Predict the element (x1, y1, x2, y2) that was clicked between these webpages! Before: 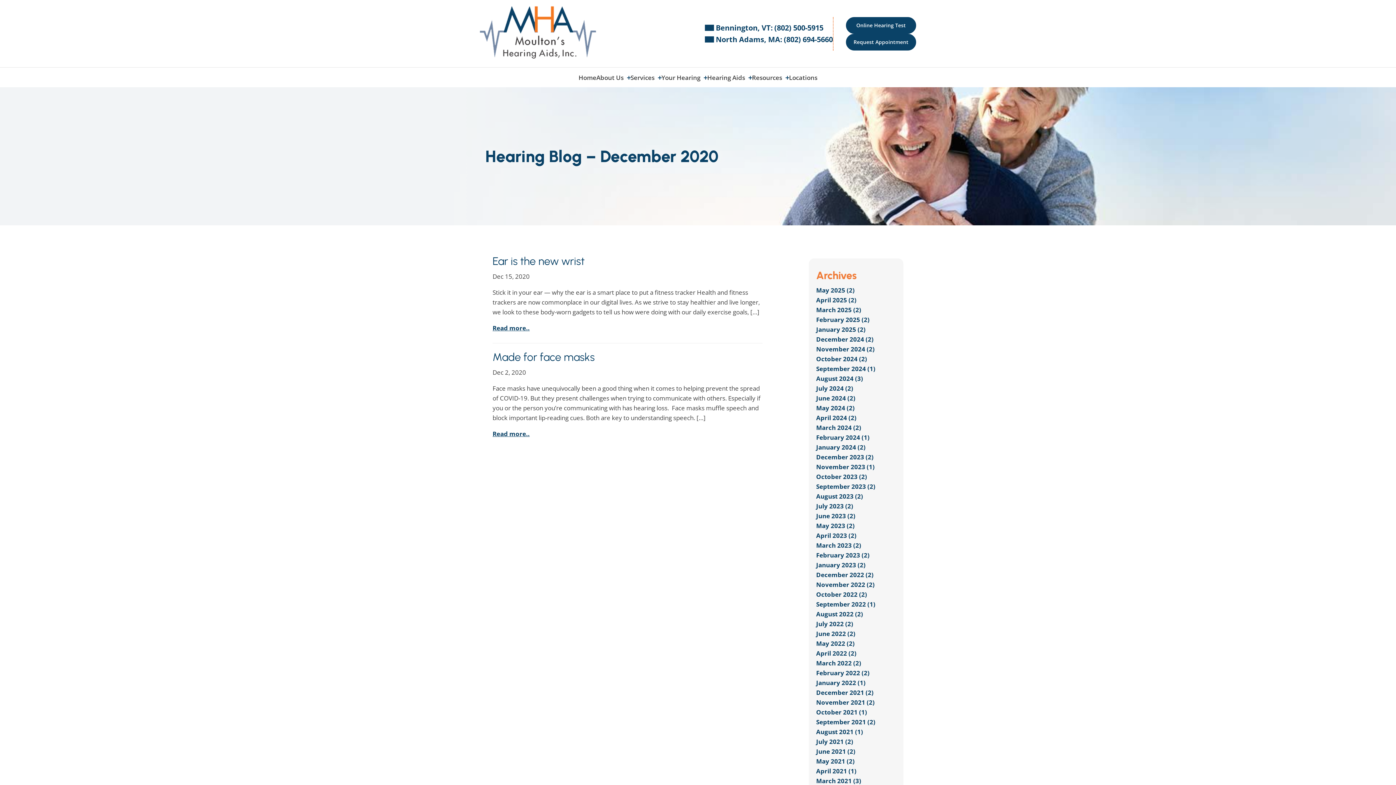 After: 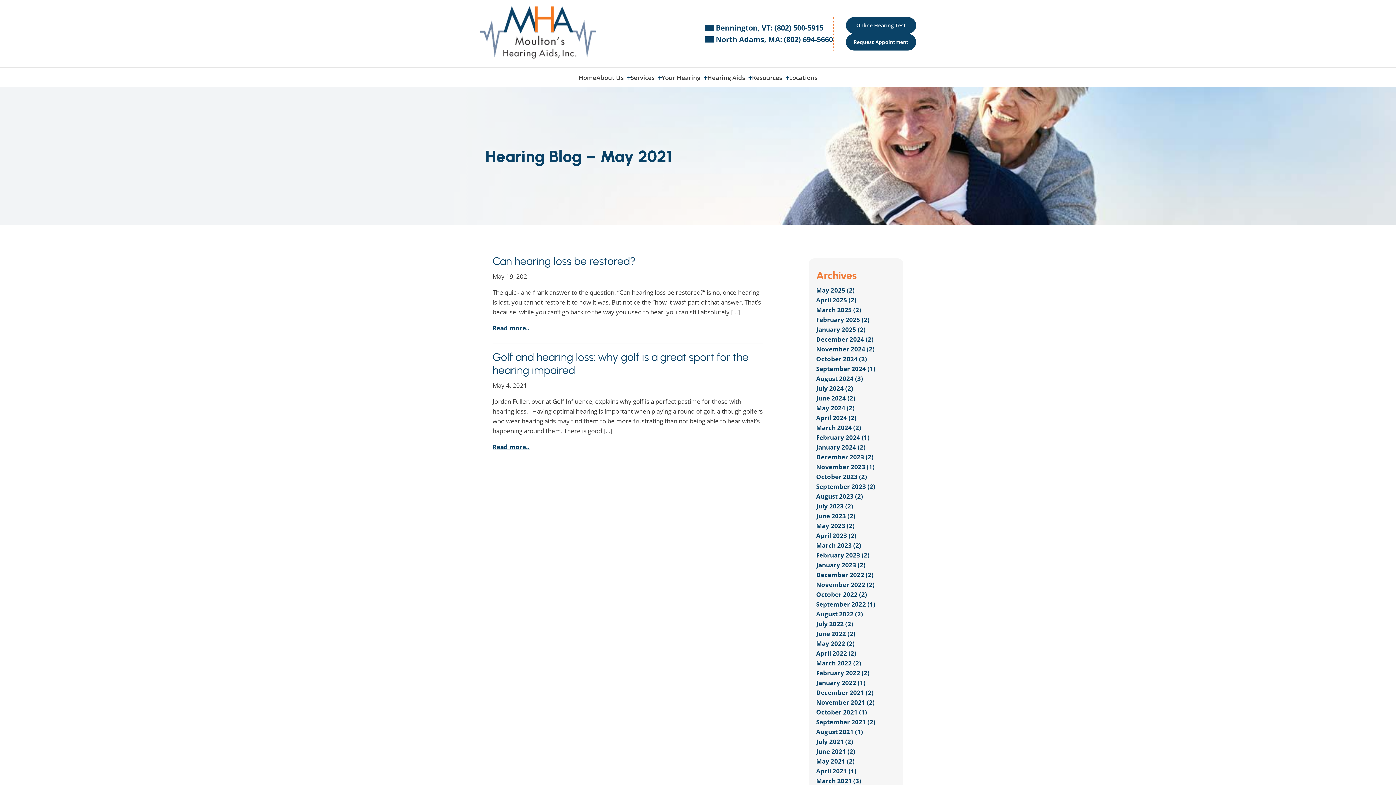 Action: label: May 2021 (2) bbox: (816, 757, 854, 765)